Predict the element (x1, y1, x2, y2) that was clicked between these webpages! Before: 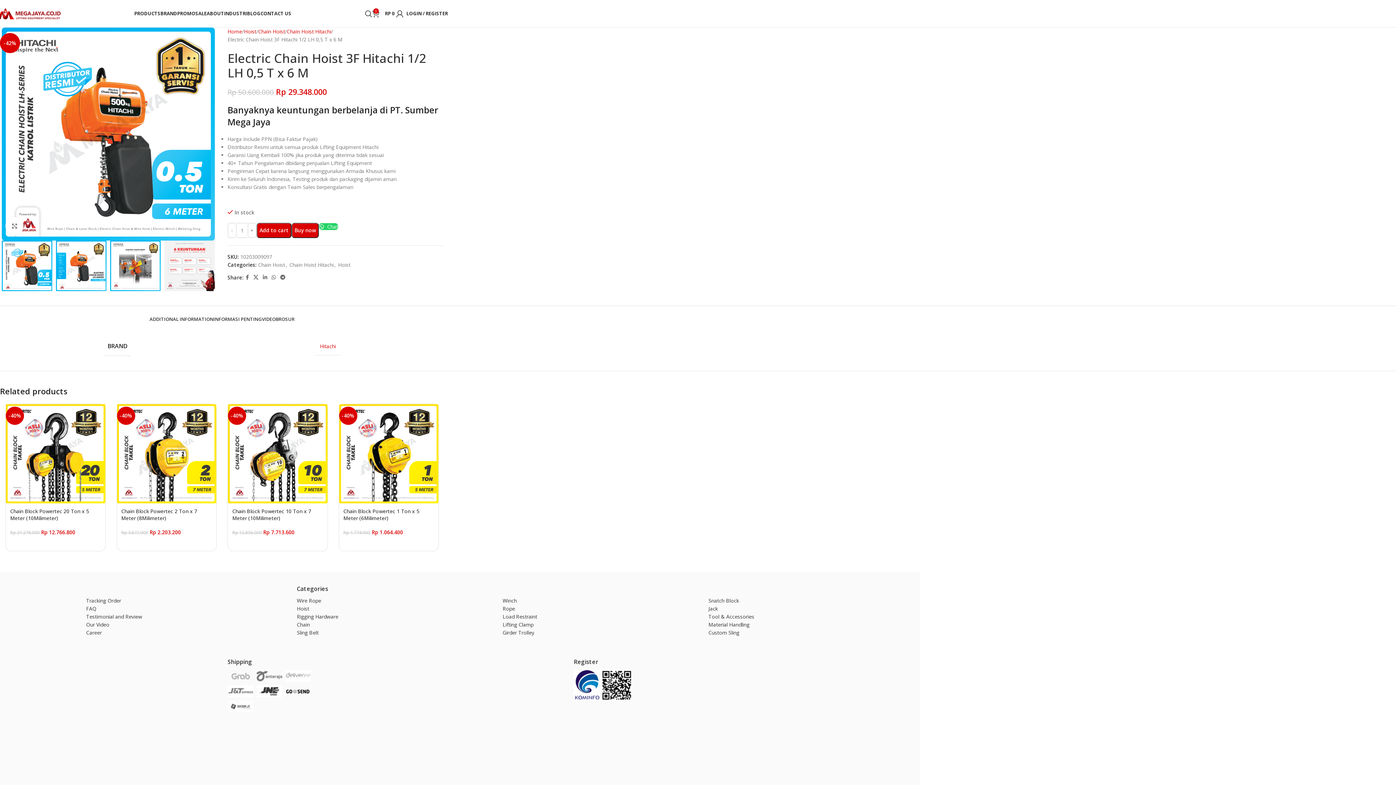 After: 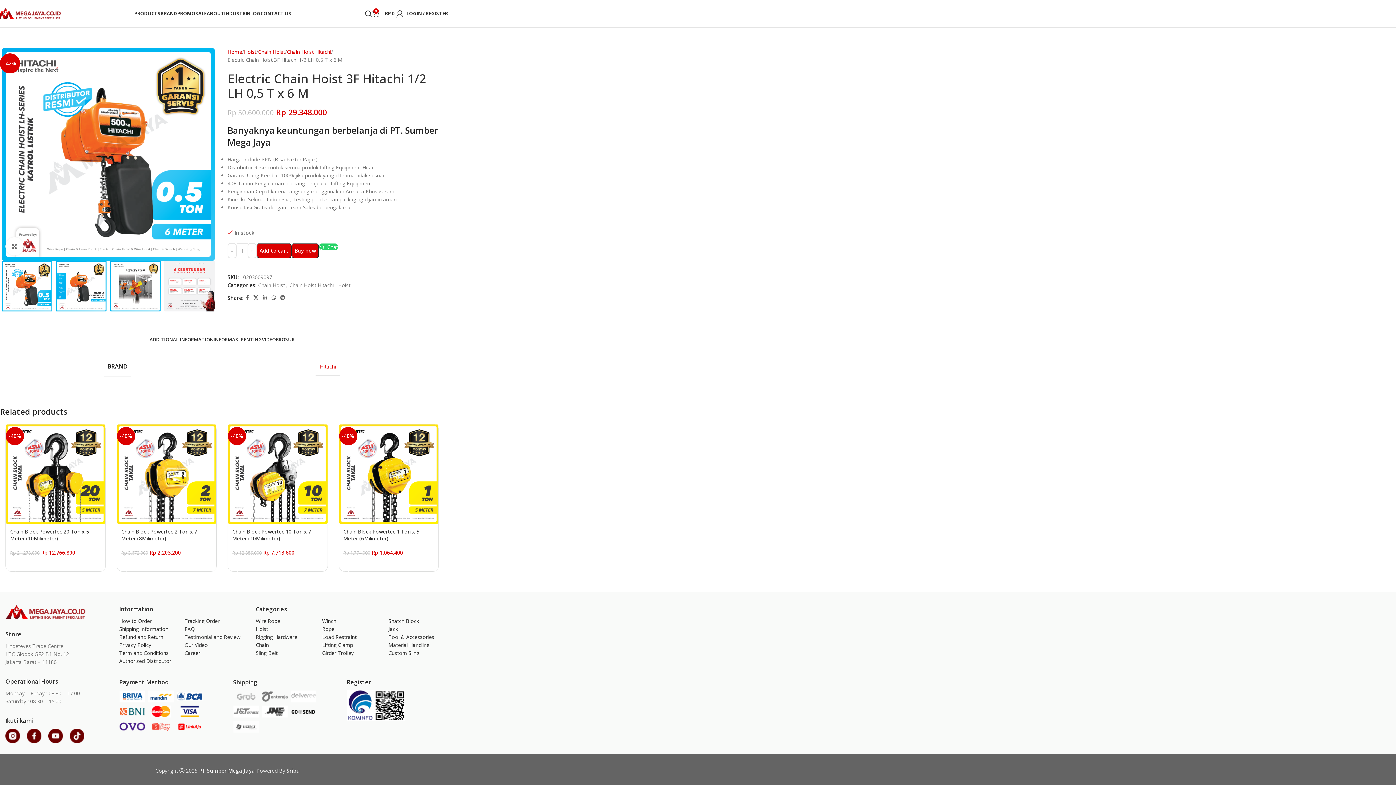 Action: bbox: (260, 272, 269, 282) label: Linkedin social link